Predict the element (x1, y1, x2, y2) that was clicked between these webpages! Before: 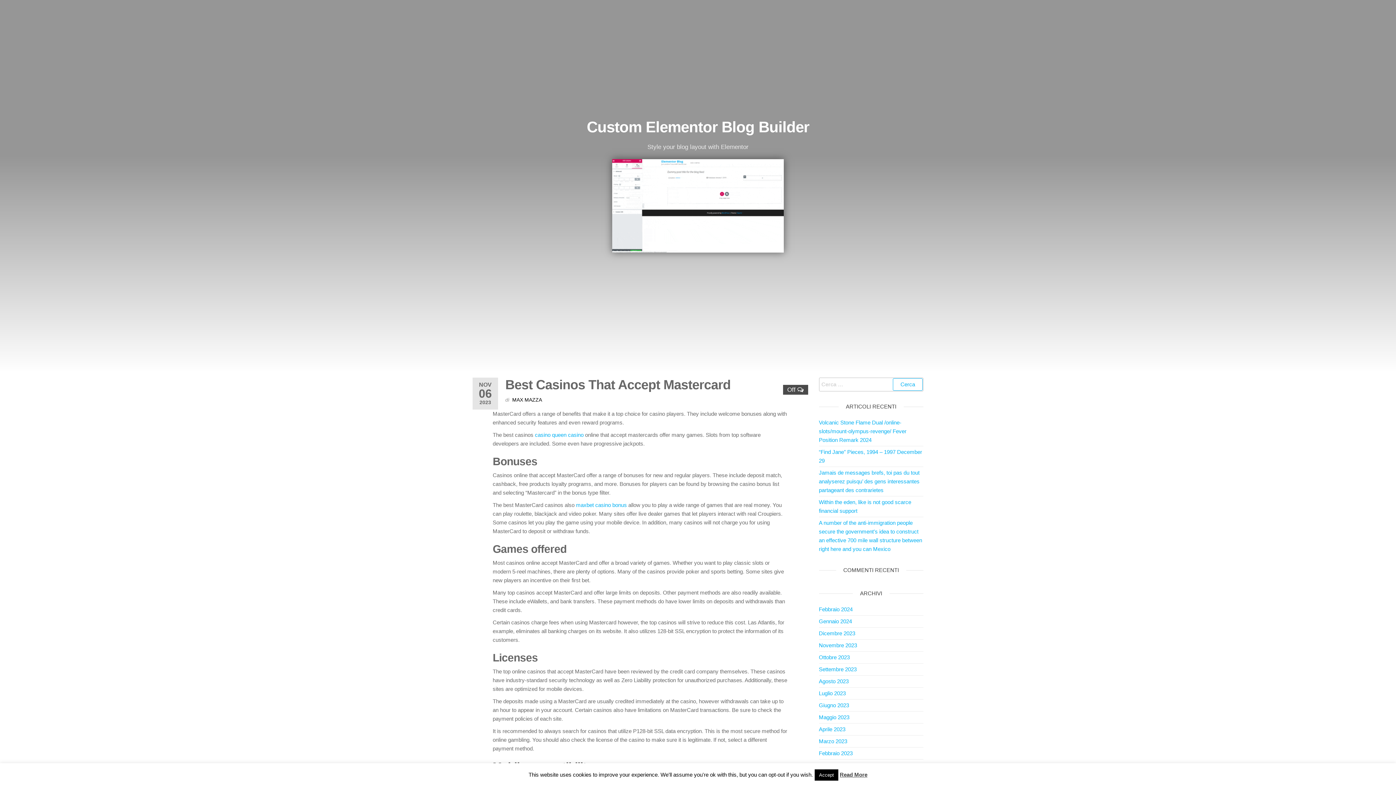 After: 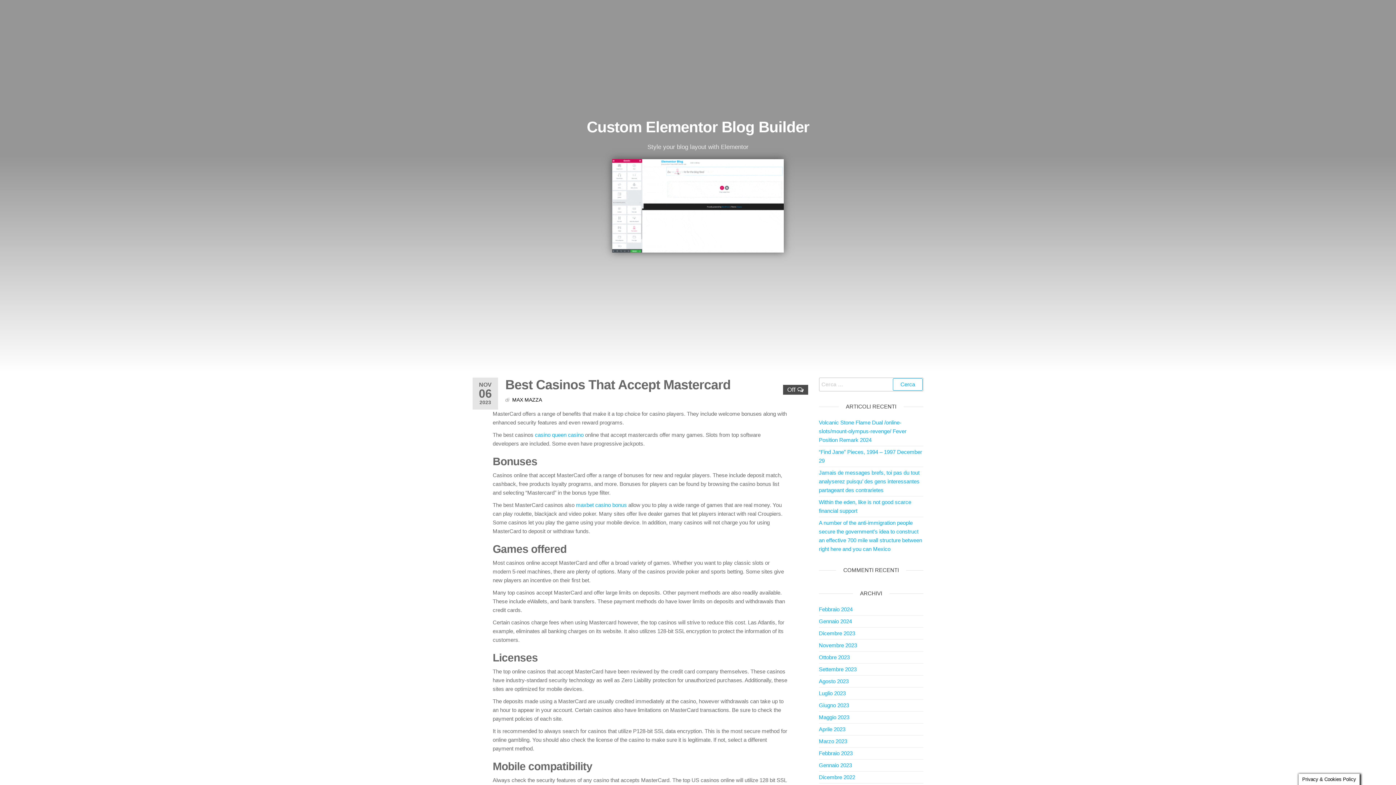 Action: bbox: (814, 769, 838, 781) label: Accept